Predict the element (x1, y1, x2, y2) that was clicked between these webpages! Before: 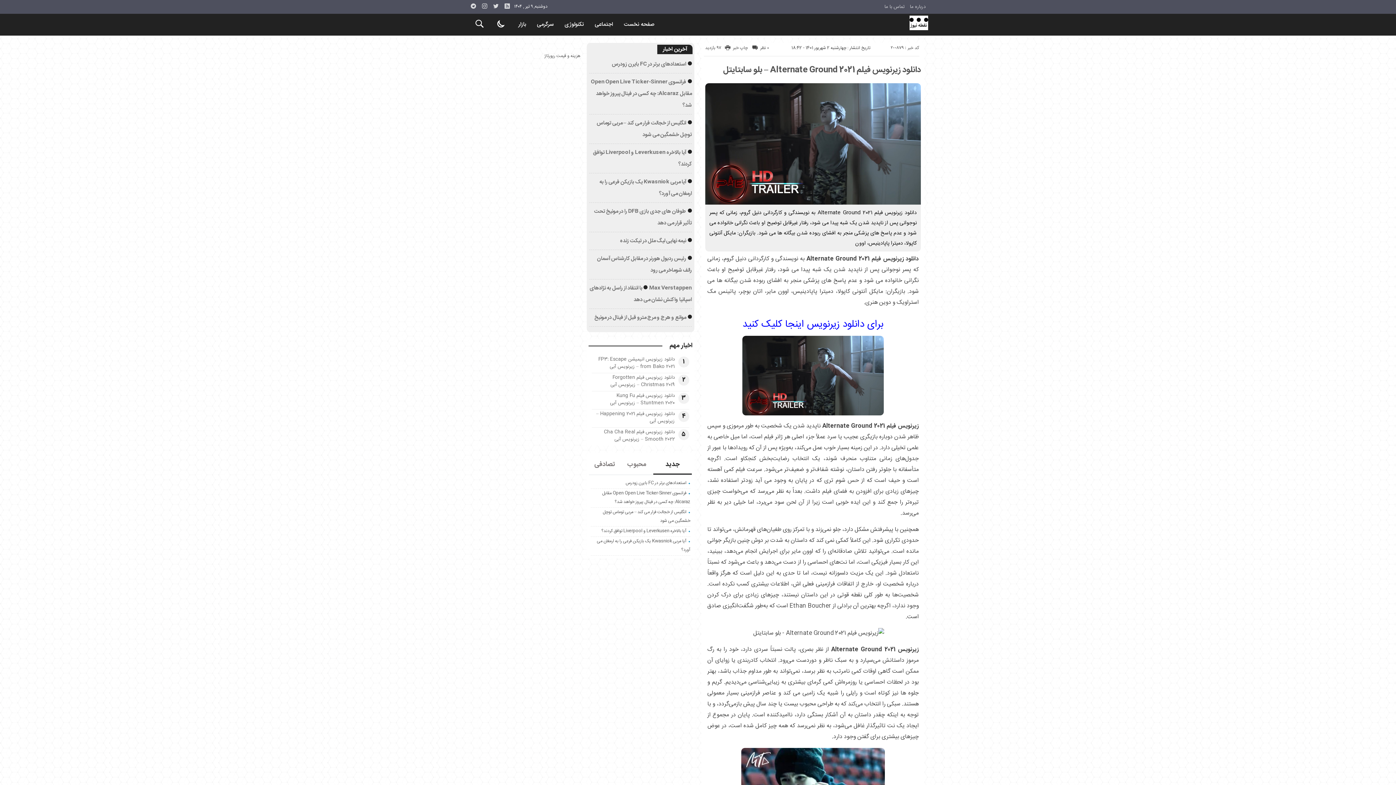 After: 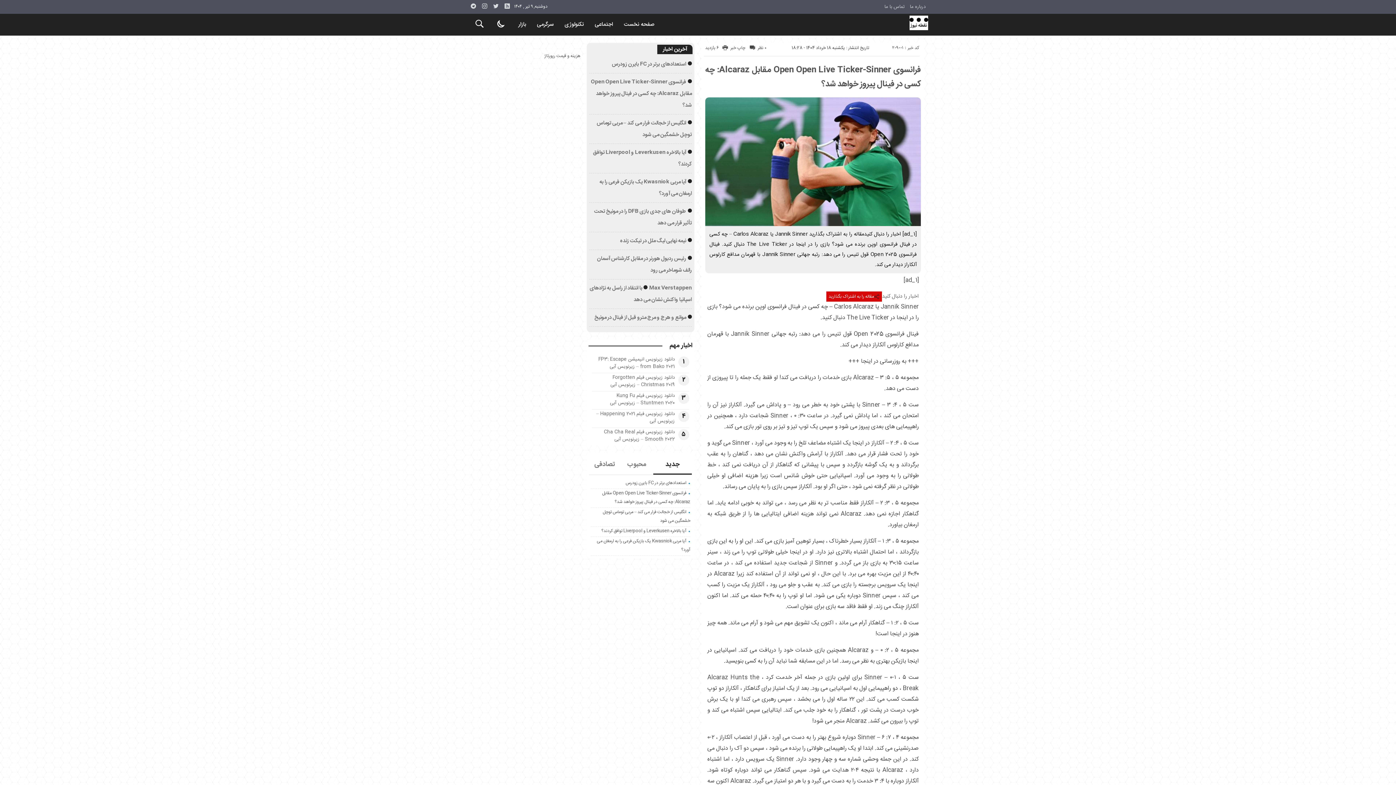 Action: bbox: (591, 77, 691, 109) label: فرانسوی Open Open Live Ticker-Sinner مقابل Alcaraz: چه کسی در فینال پیروز خواهد شد؟